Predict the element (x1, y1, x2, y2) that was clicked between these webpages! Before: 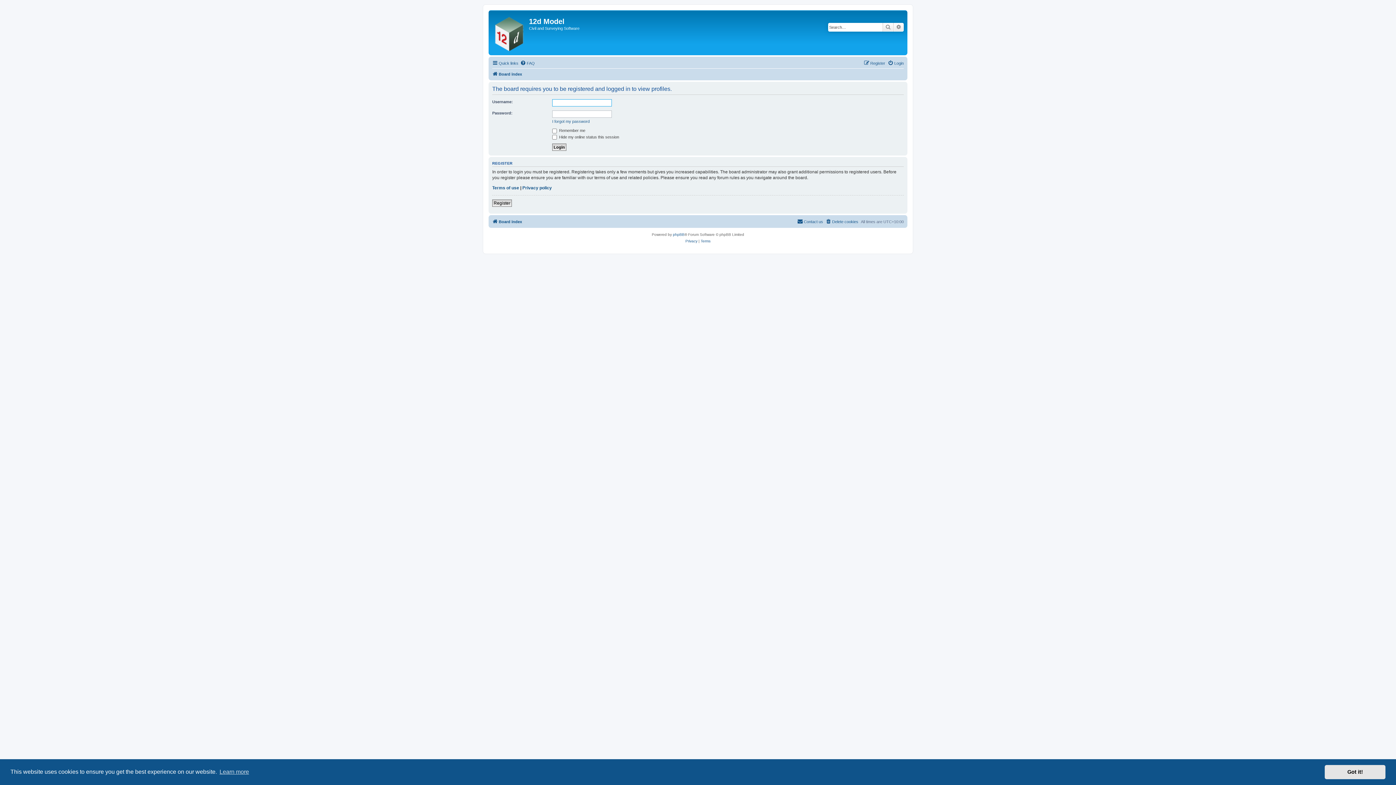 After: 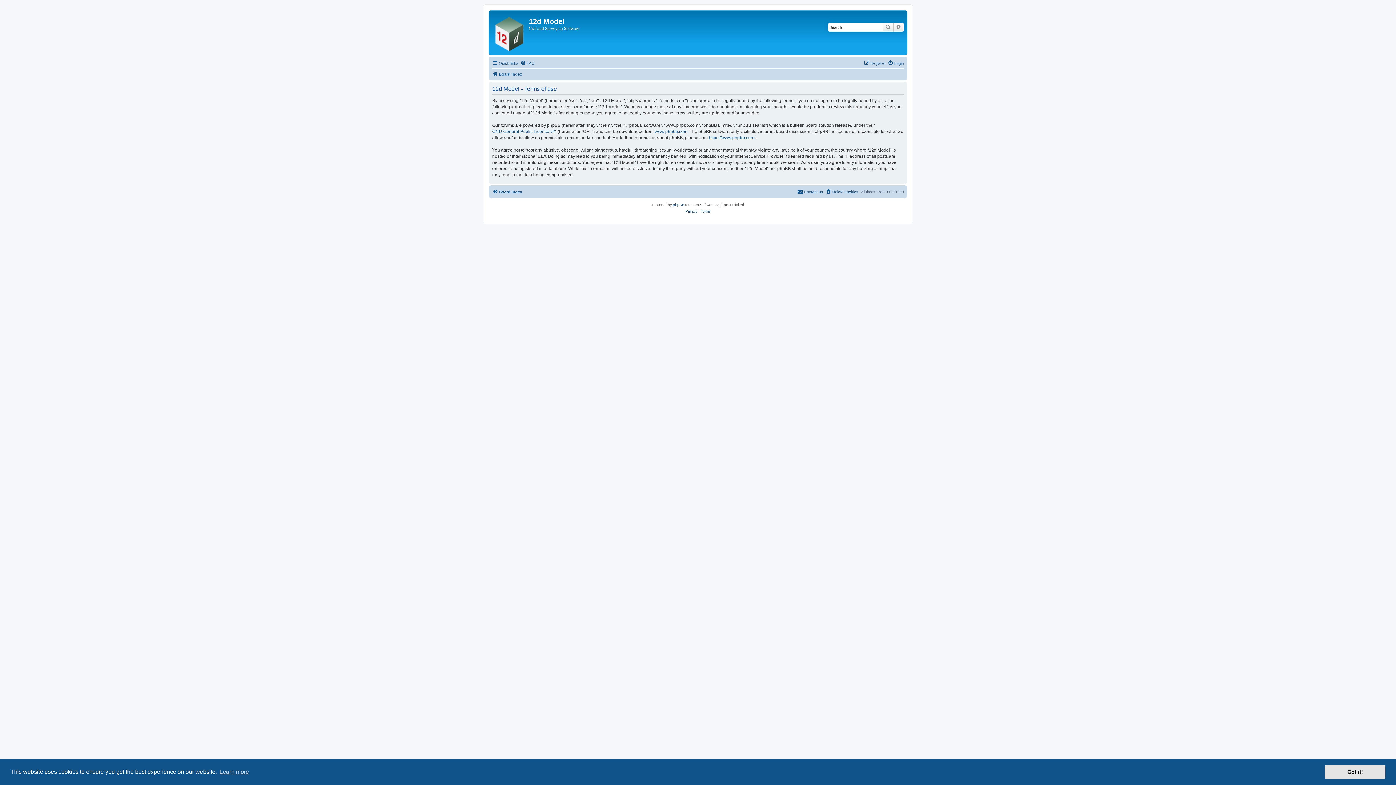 Action: bbox: (700, 238, 710, 244) label: Terms